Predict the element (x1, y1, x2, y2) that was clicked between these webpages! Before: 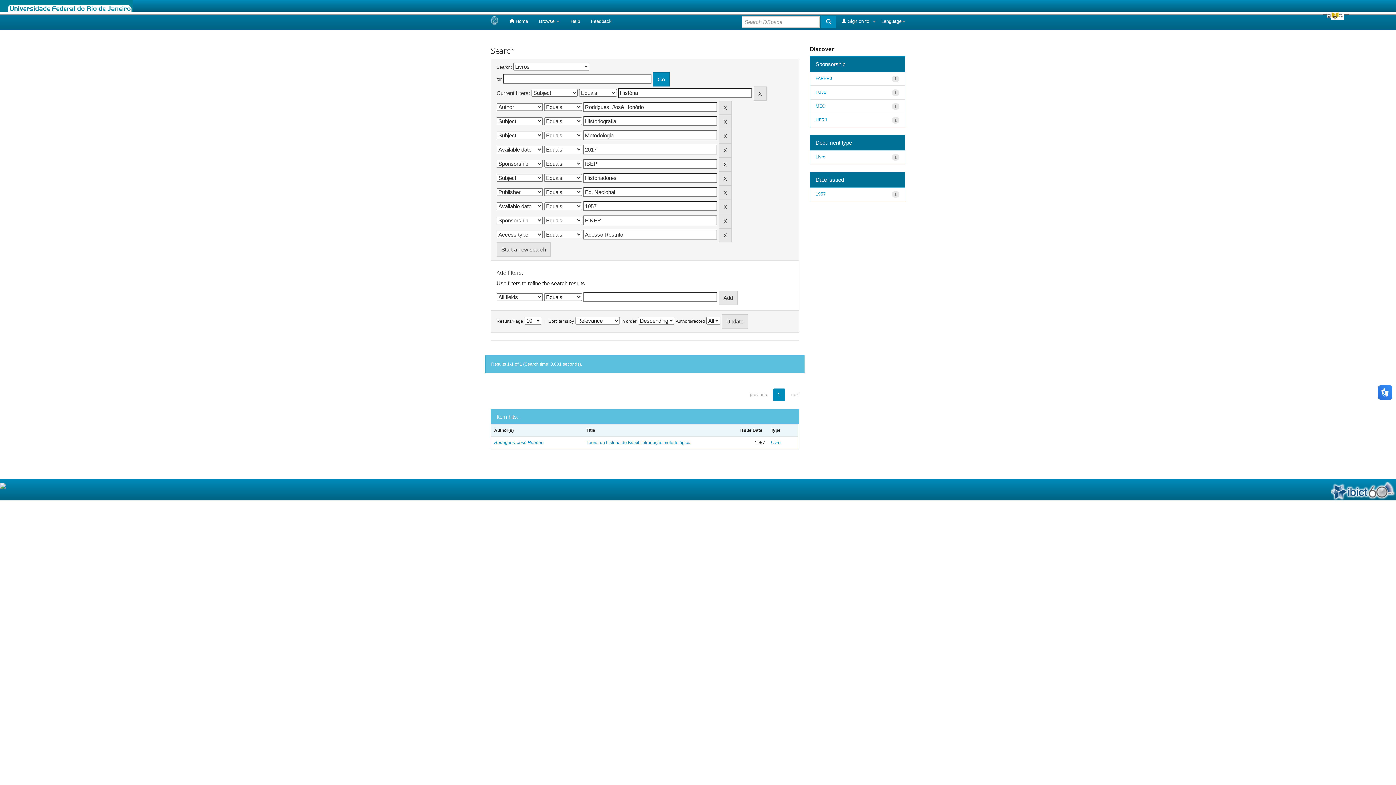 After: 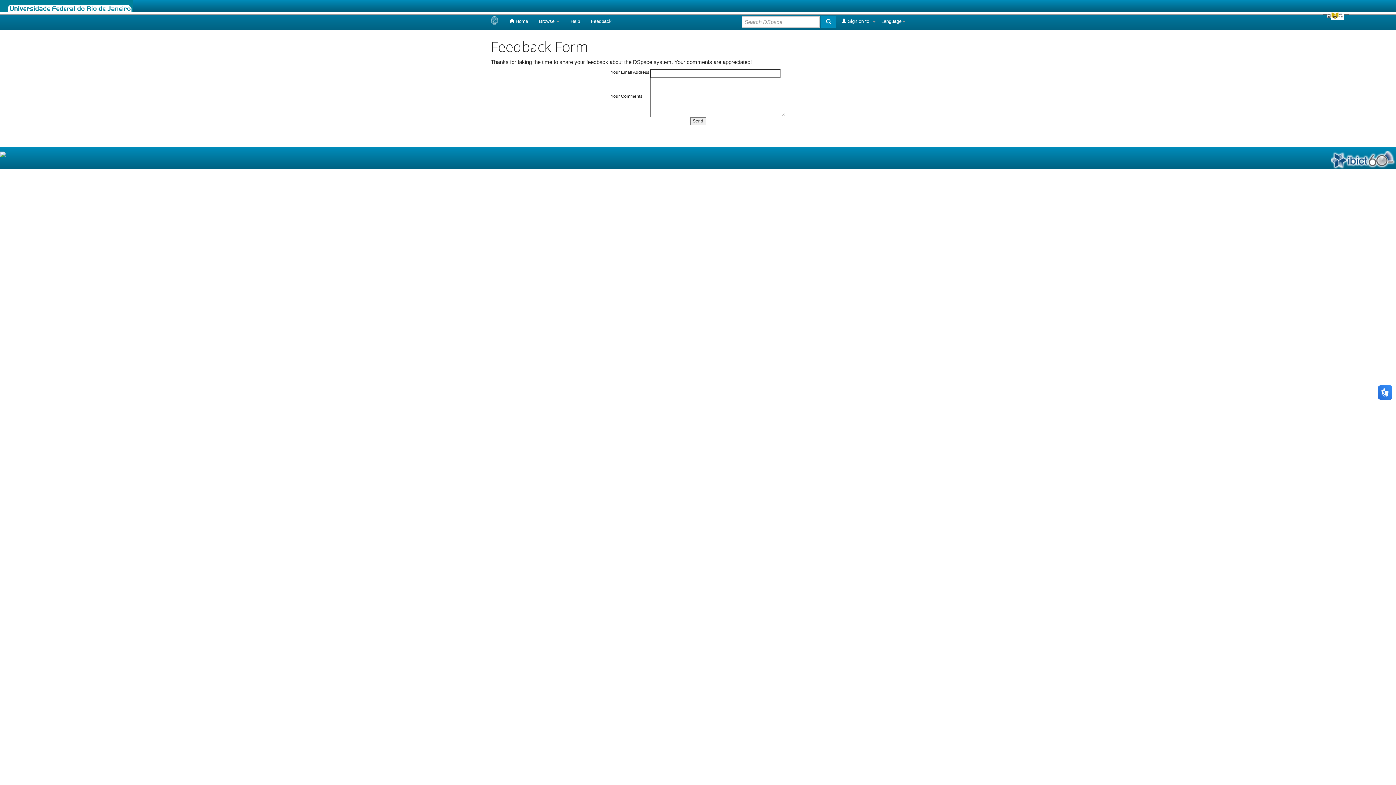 Action: bbox: (585, 13, 617, 29) label: Feedback